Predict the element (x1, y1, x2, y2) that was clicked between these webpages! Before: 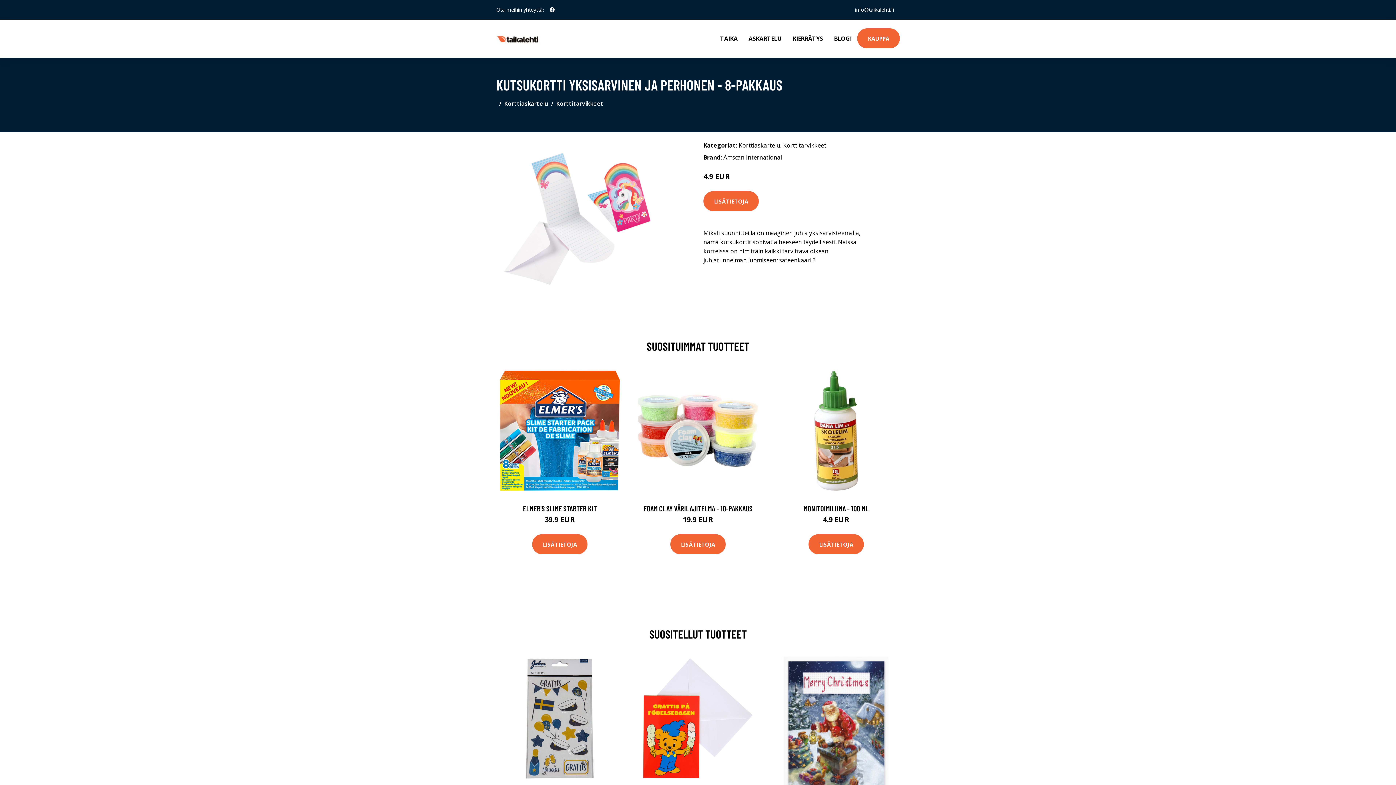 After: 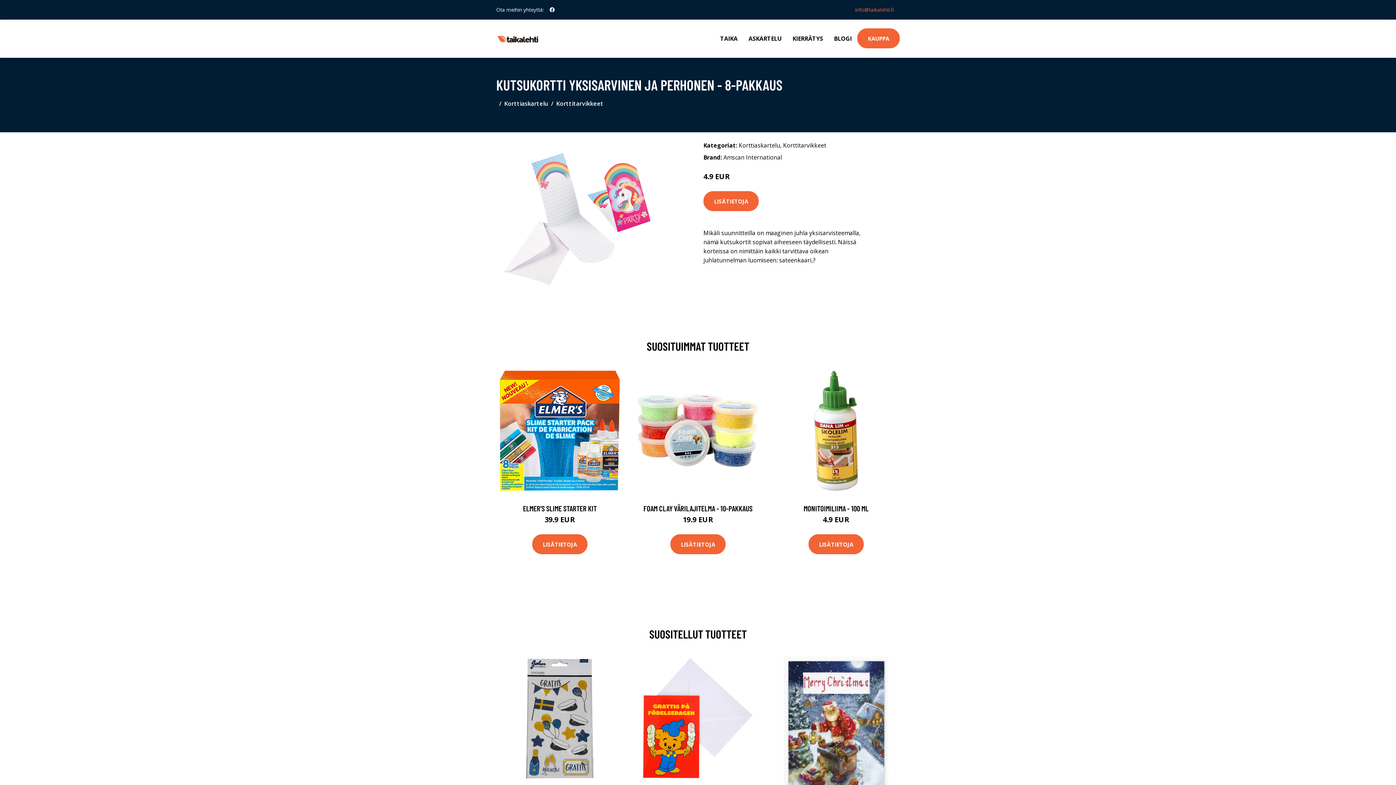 Action: label: info@taikalehti.fi bbox: (849, 6, 900, 13)